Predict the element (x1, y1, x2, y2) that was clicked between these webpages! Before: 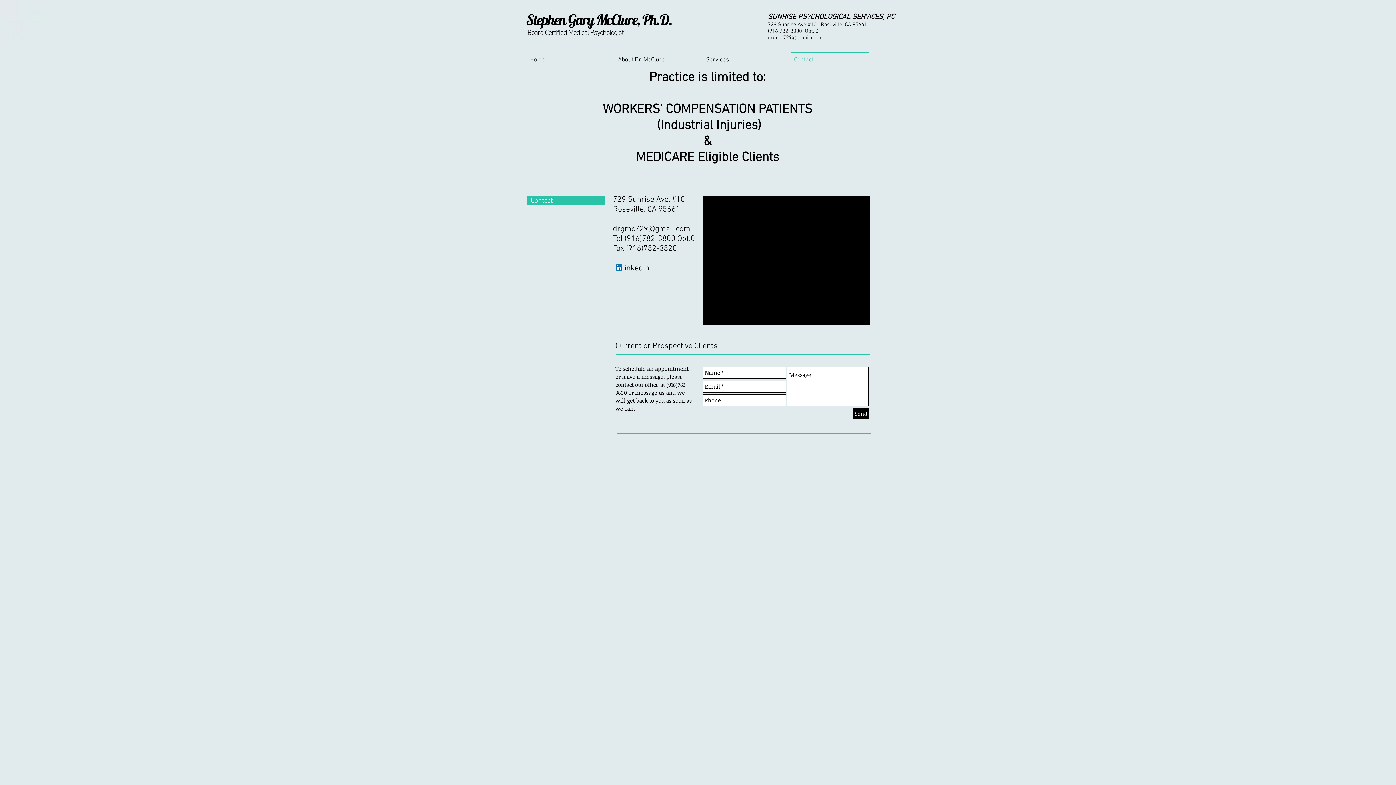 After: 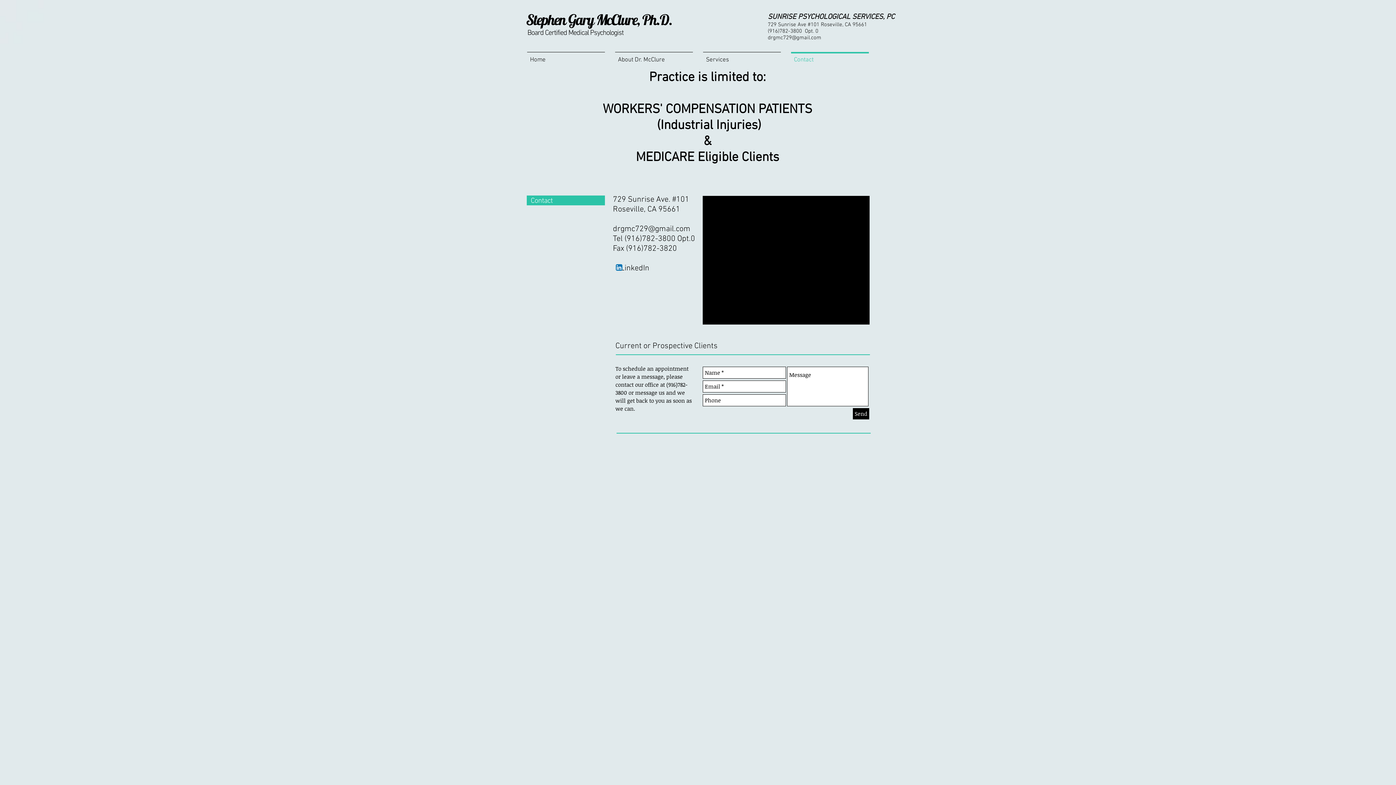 Action: bbox: (616, 264, 622, 270) label: LinkedIn App Icon 